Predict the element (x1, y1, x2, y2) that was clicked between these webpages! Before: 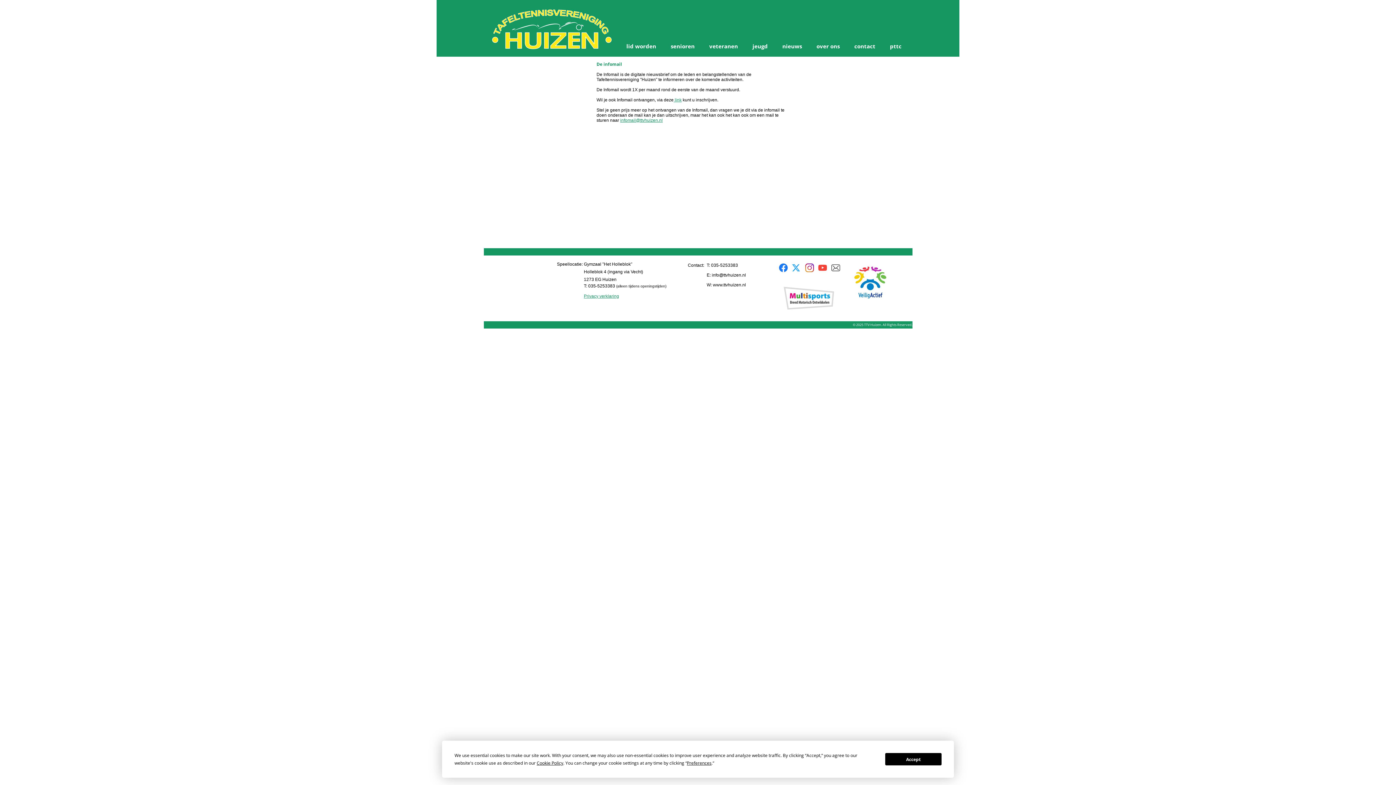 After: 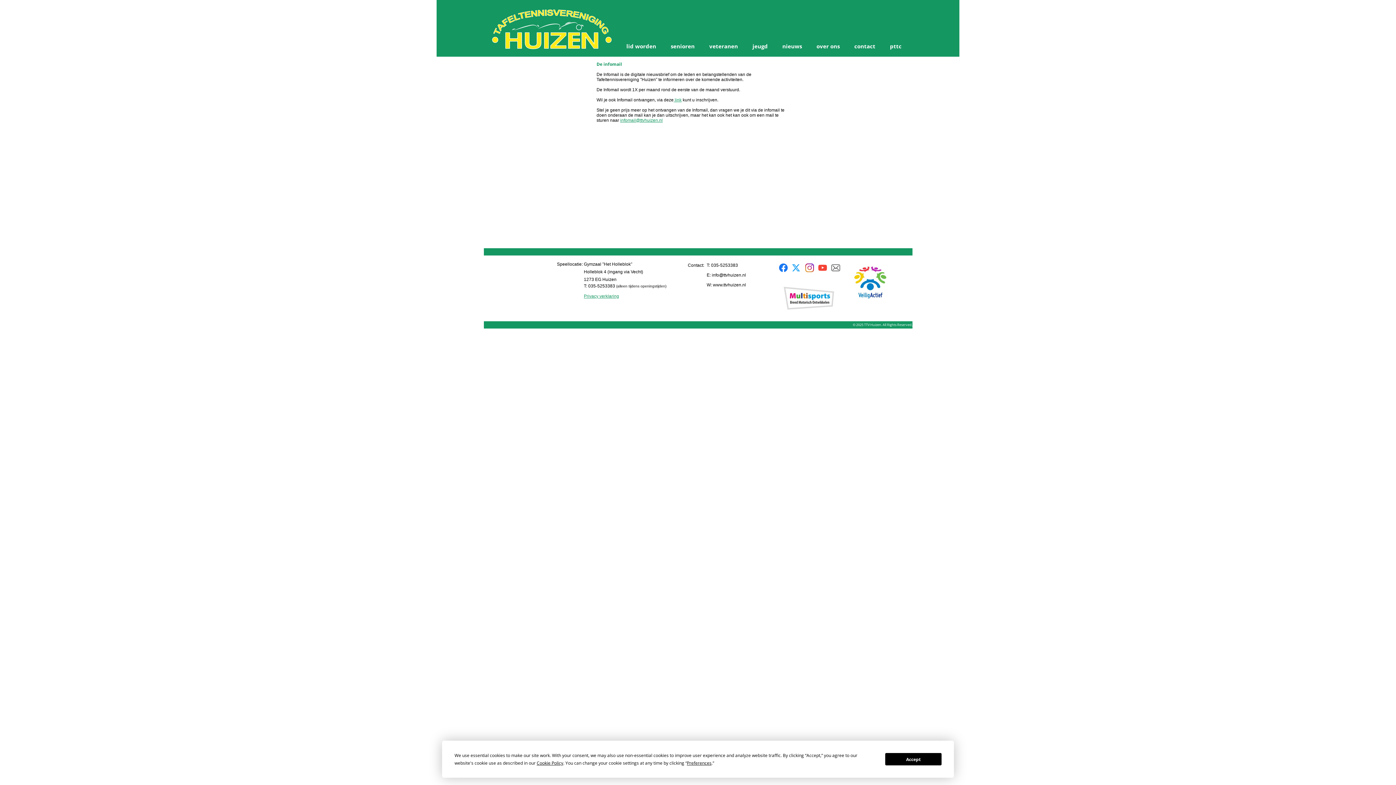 Action: bbox: (673, 97, 681, 102) label:  link